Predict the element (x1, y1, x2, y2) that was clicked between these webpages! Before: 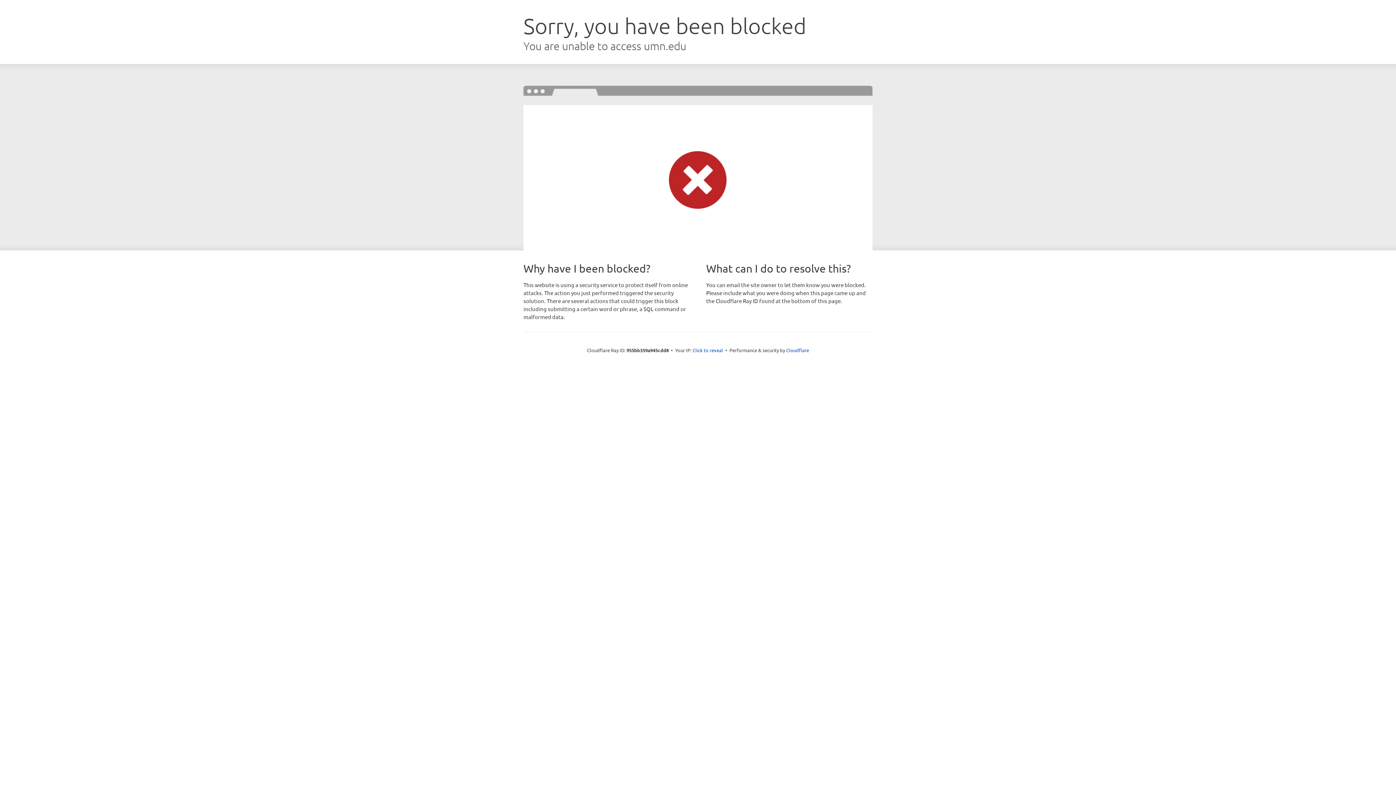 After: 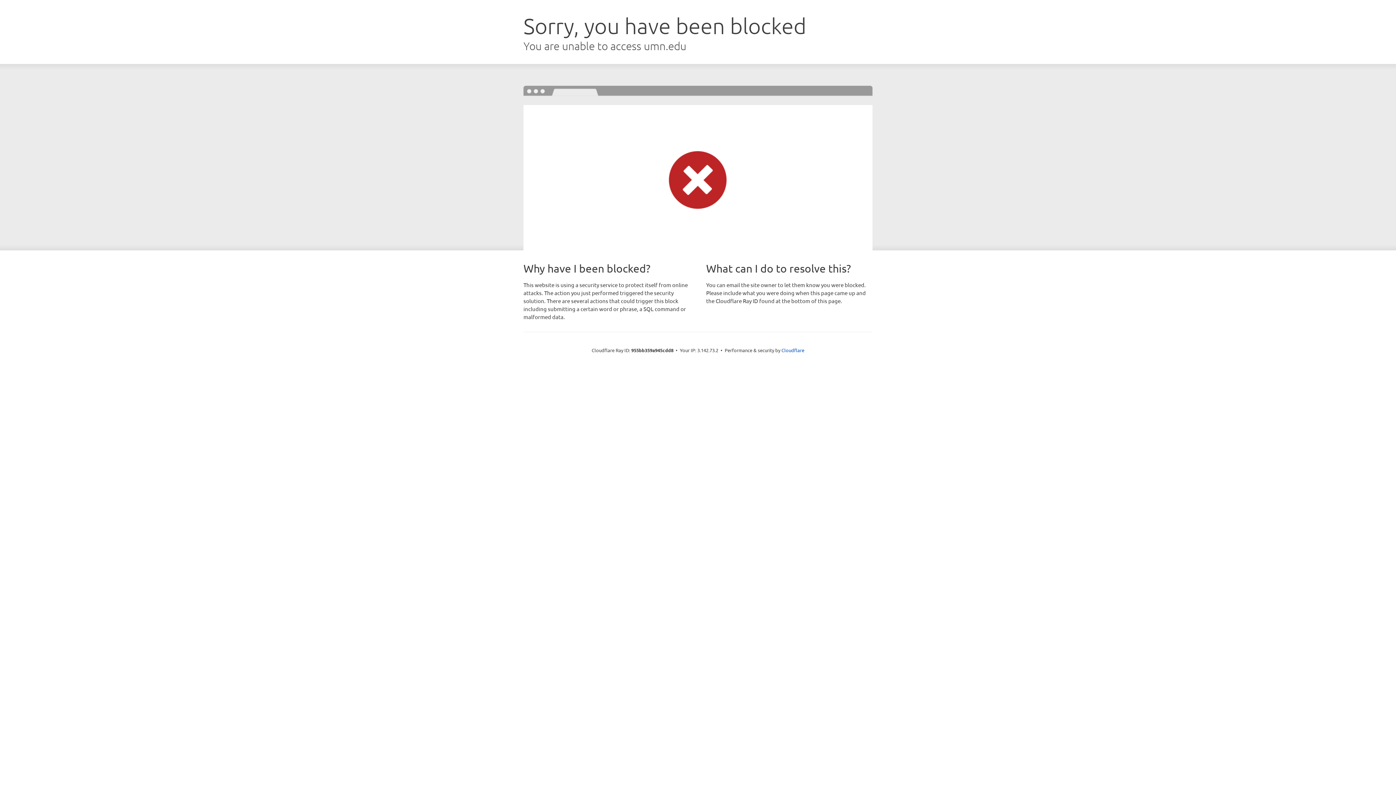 Action: label: Click to reveal bbox: (692, 346, 723, 353)